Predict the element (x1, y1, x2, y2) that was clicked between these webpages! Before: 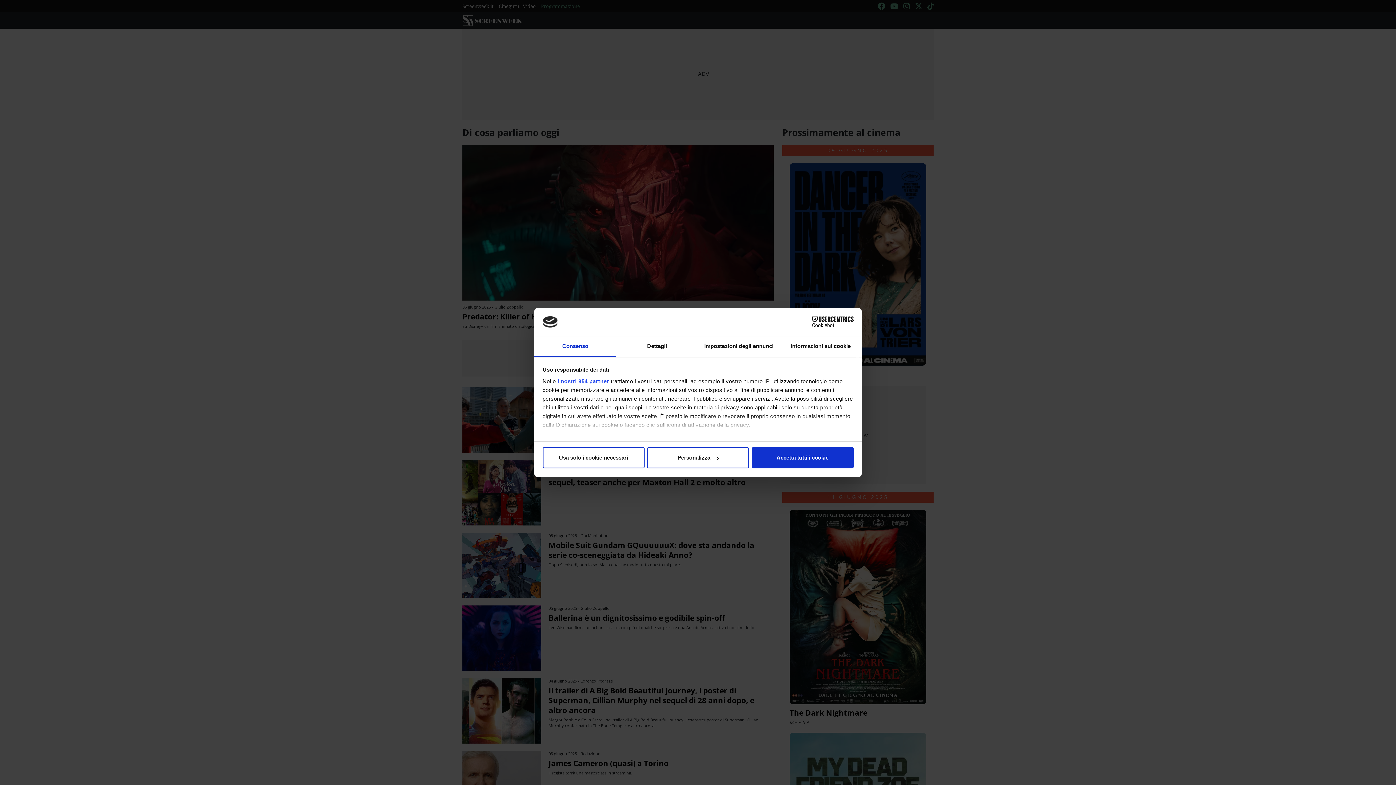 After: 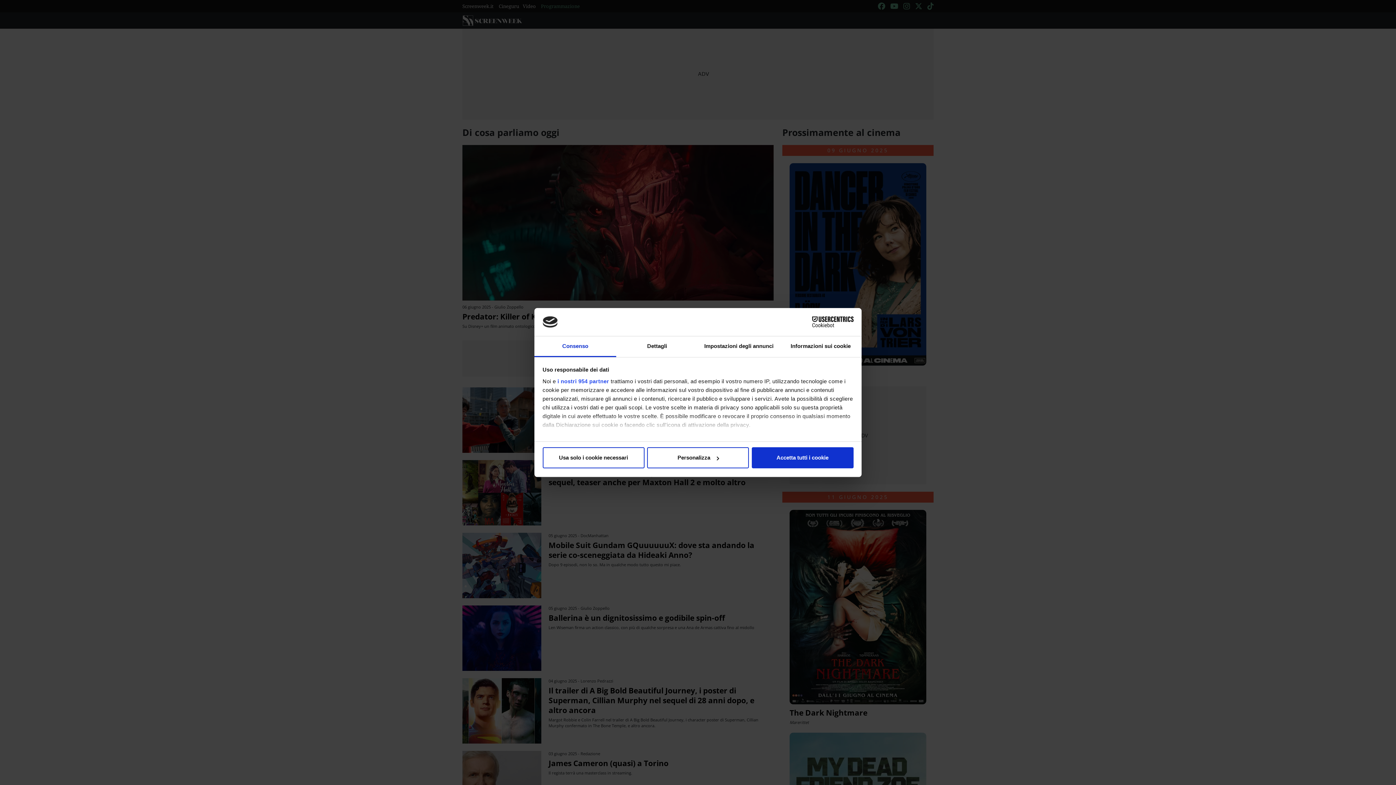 Action: label: Consenso bbox: (534, 336, 616, 357)